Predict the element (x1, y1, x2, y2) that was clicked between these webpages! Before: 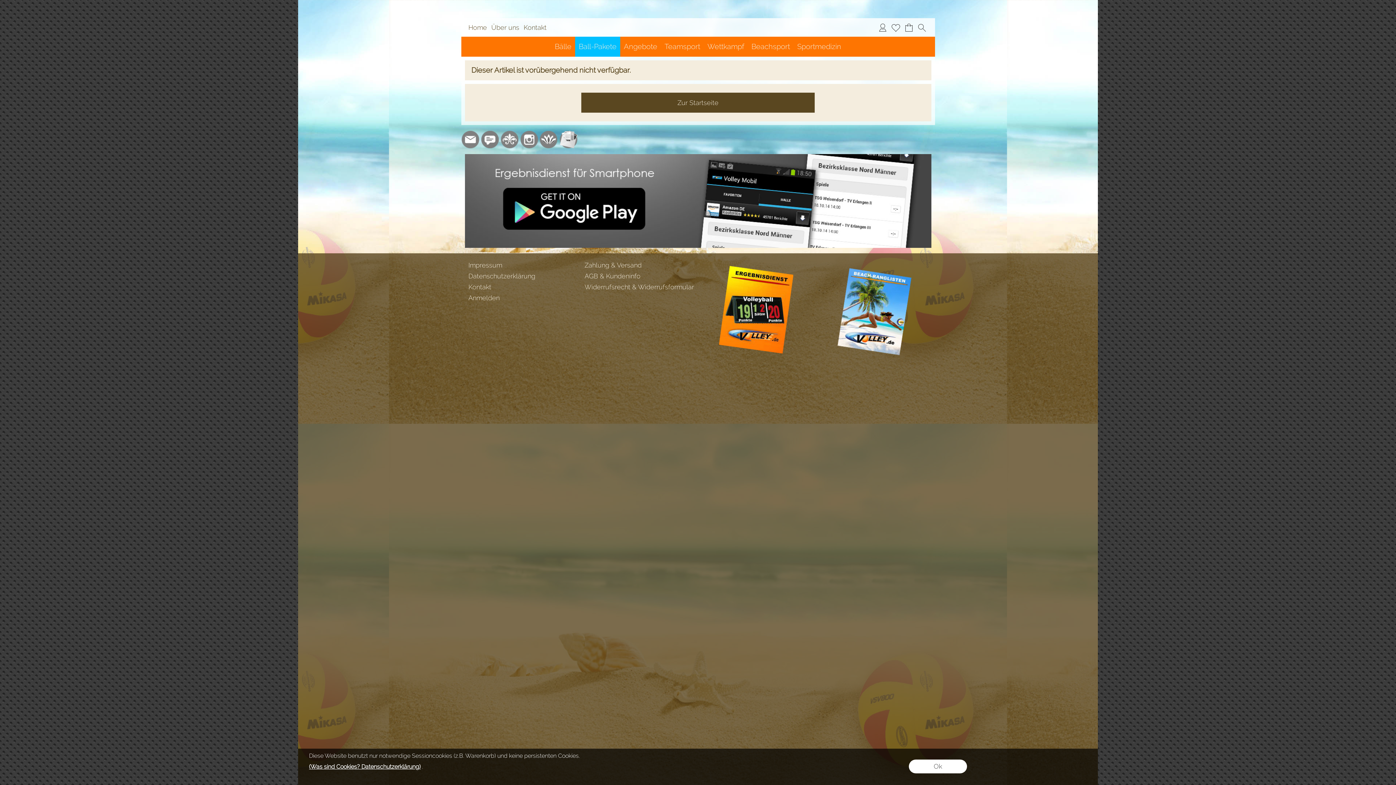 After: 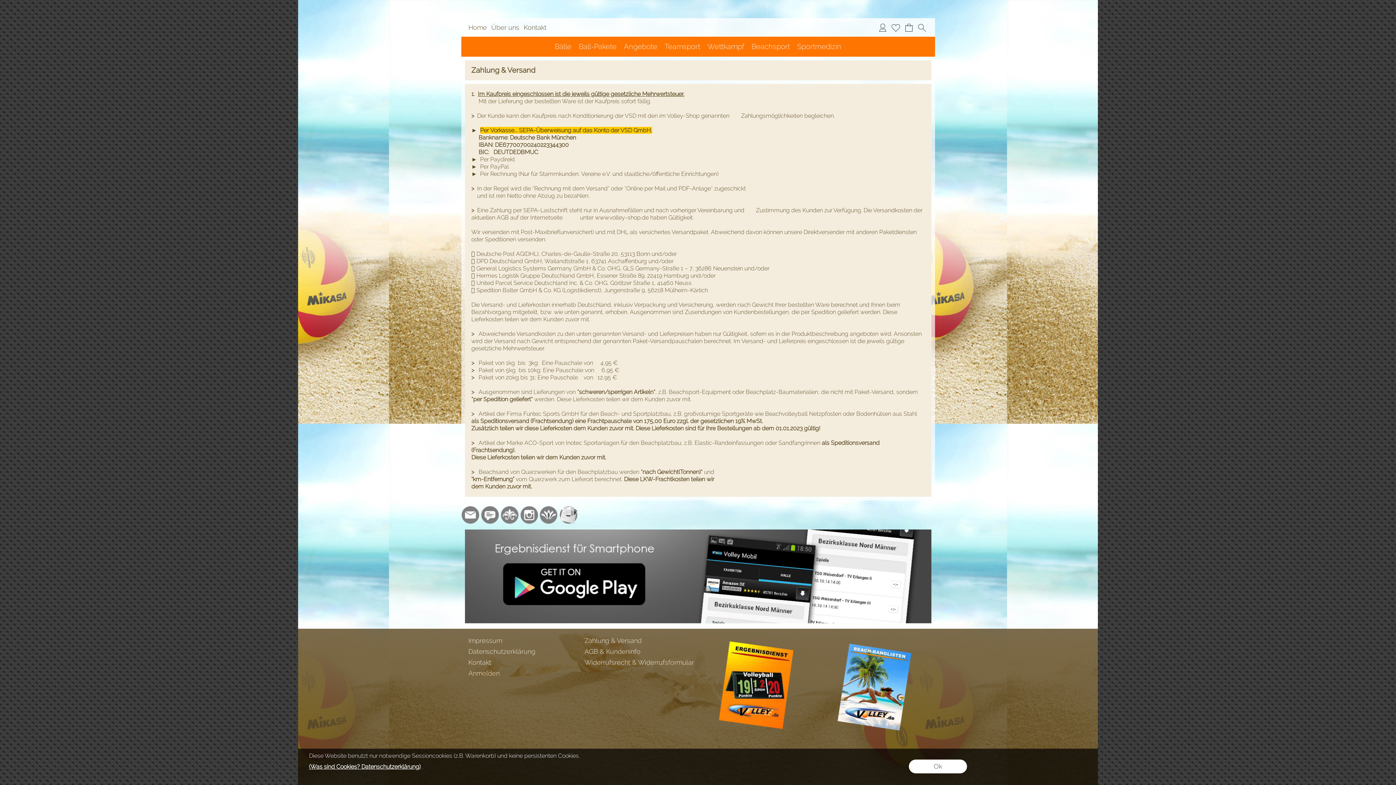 Action: bbox: (584, 260, 696, 270) label: Zahlung & Versand